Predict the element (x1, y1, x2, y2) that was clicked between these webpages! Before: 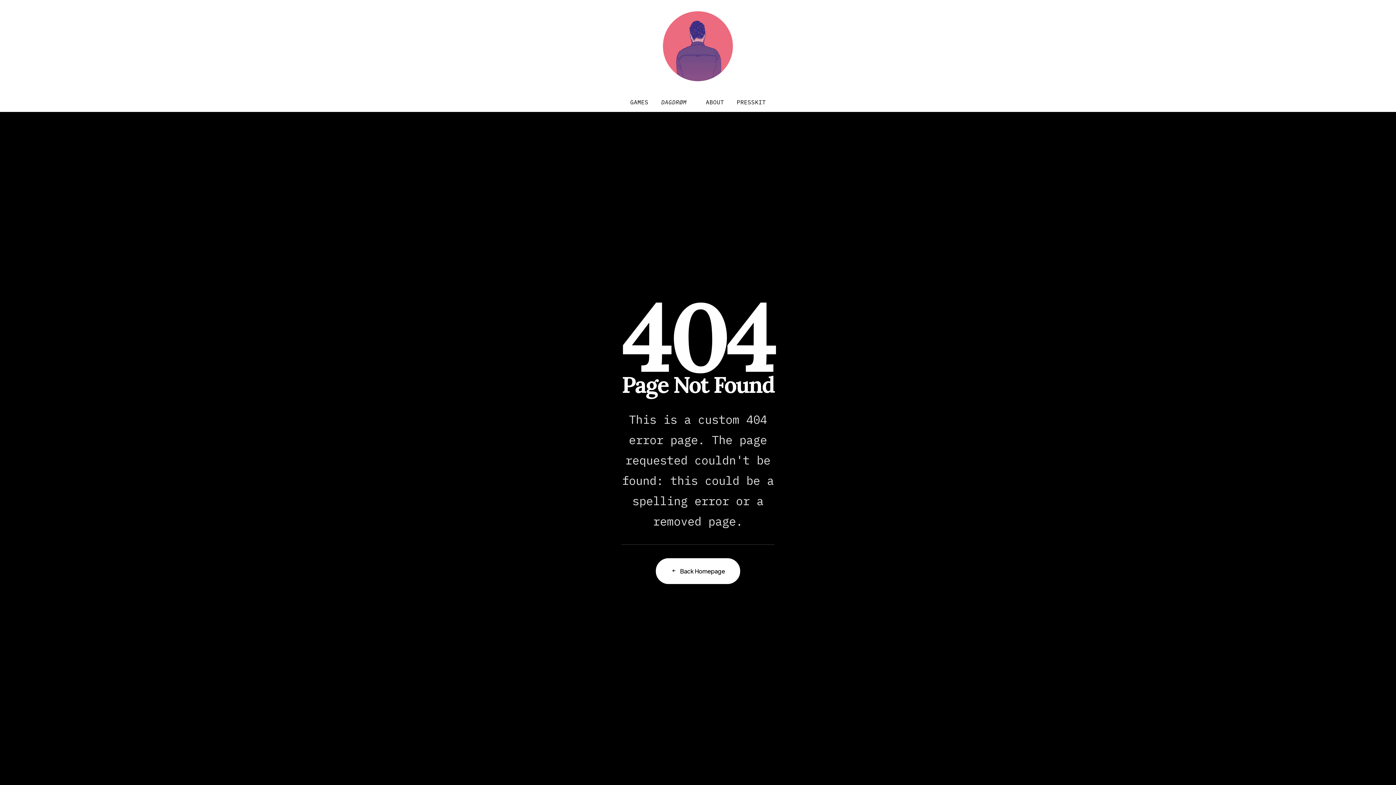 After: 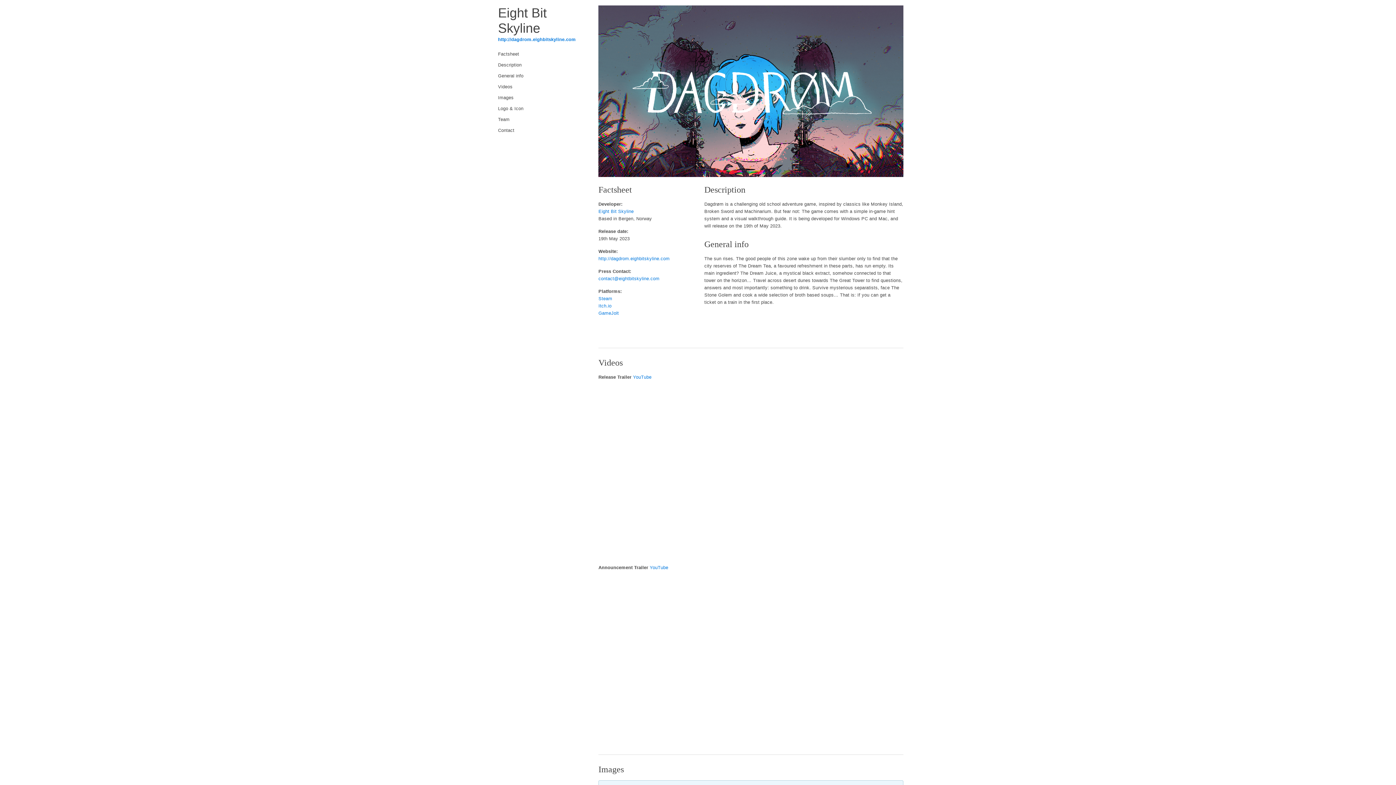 Action: bbox: (732, 92, 766, 112) label: PRESSKIT